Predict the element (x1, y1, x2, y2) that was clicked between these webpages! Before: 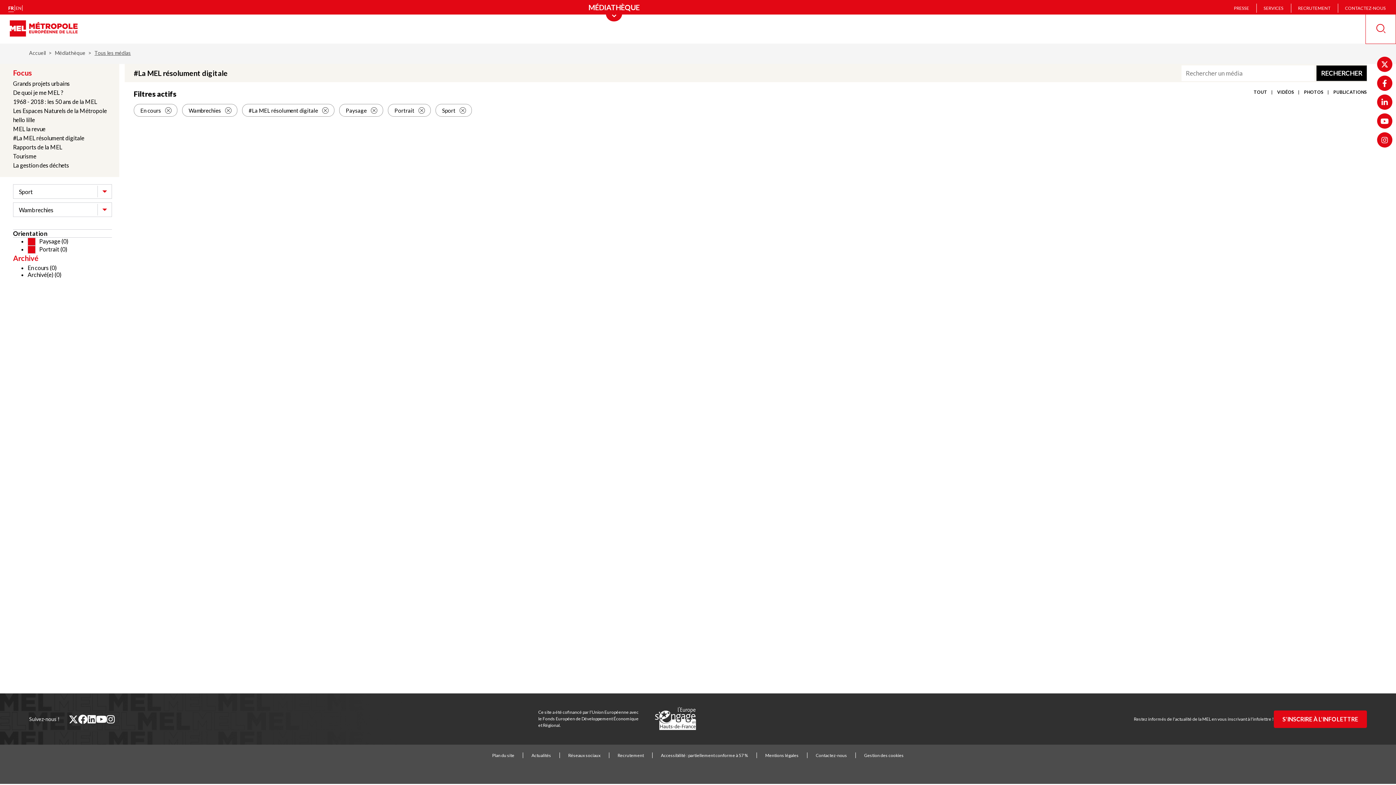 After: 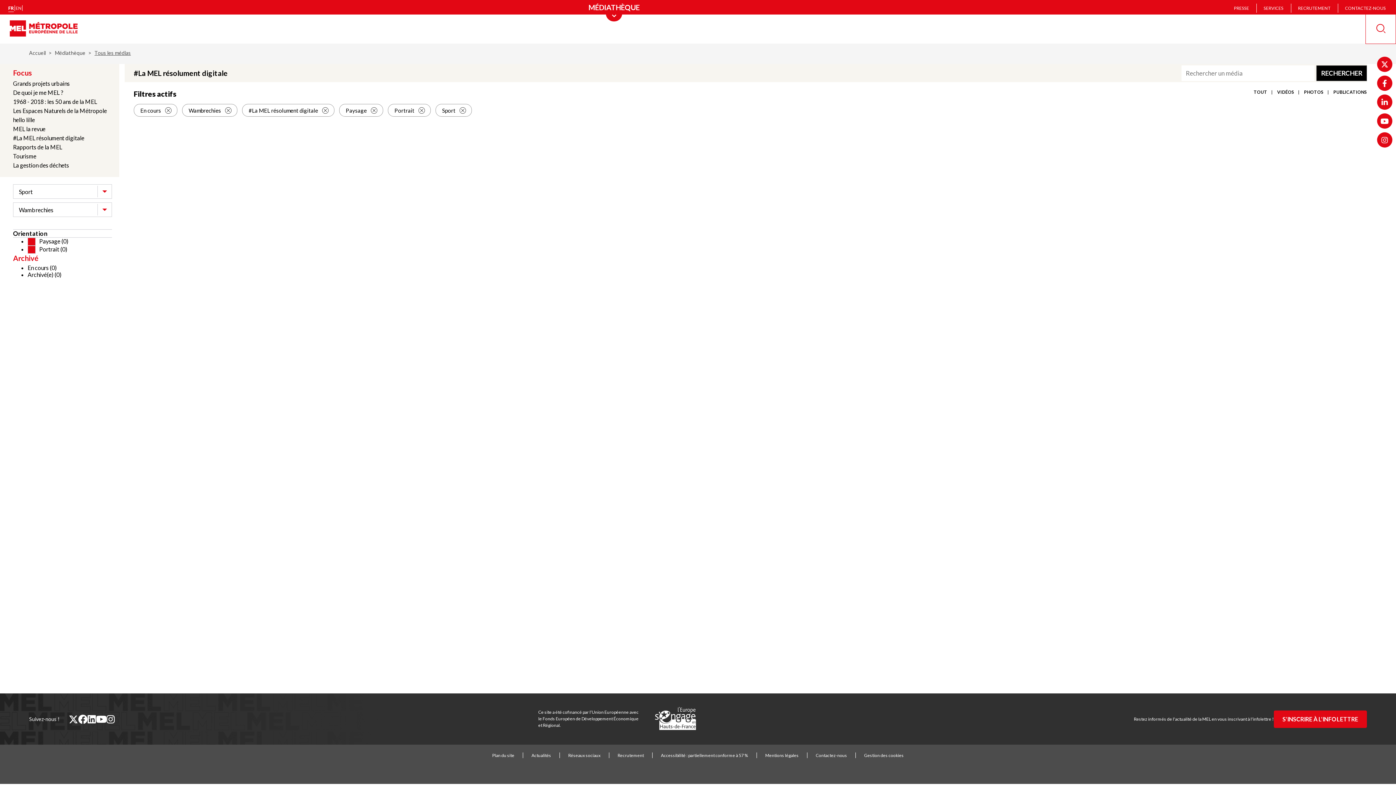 Action: label: 
Instagram (nouvelle fenêtre) bbox: (1381, 135, 1388, 144)